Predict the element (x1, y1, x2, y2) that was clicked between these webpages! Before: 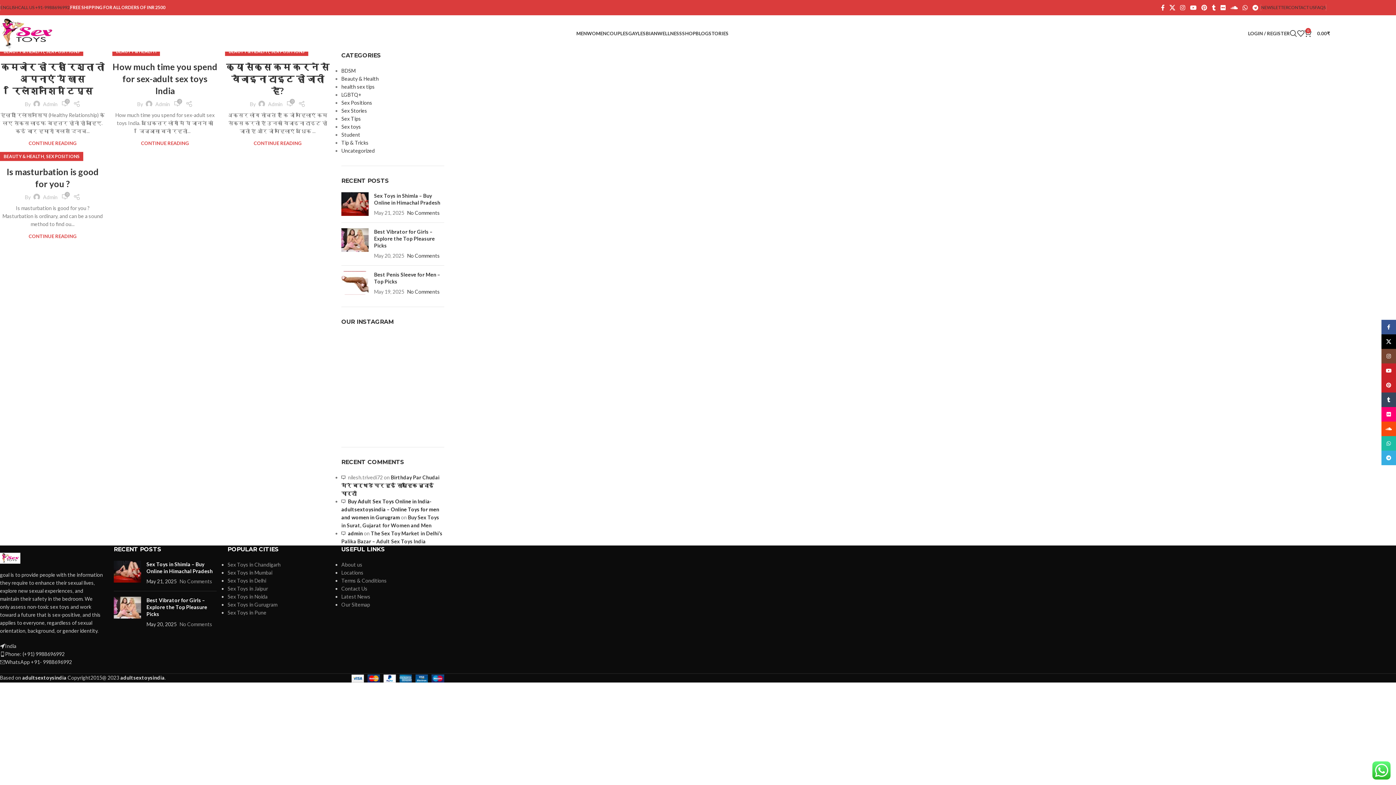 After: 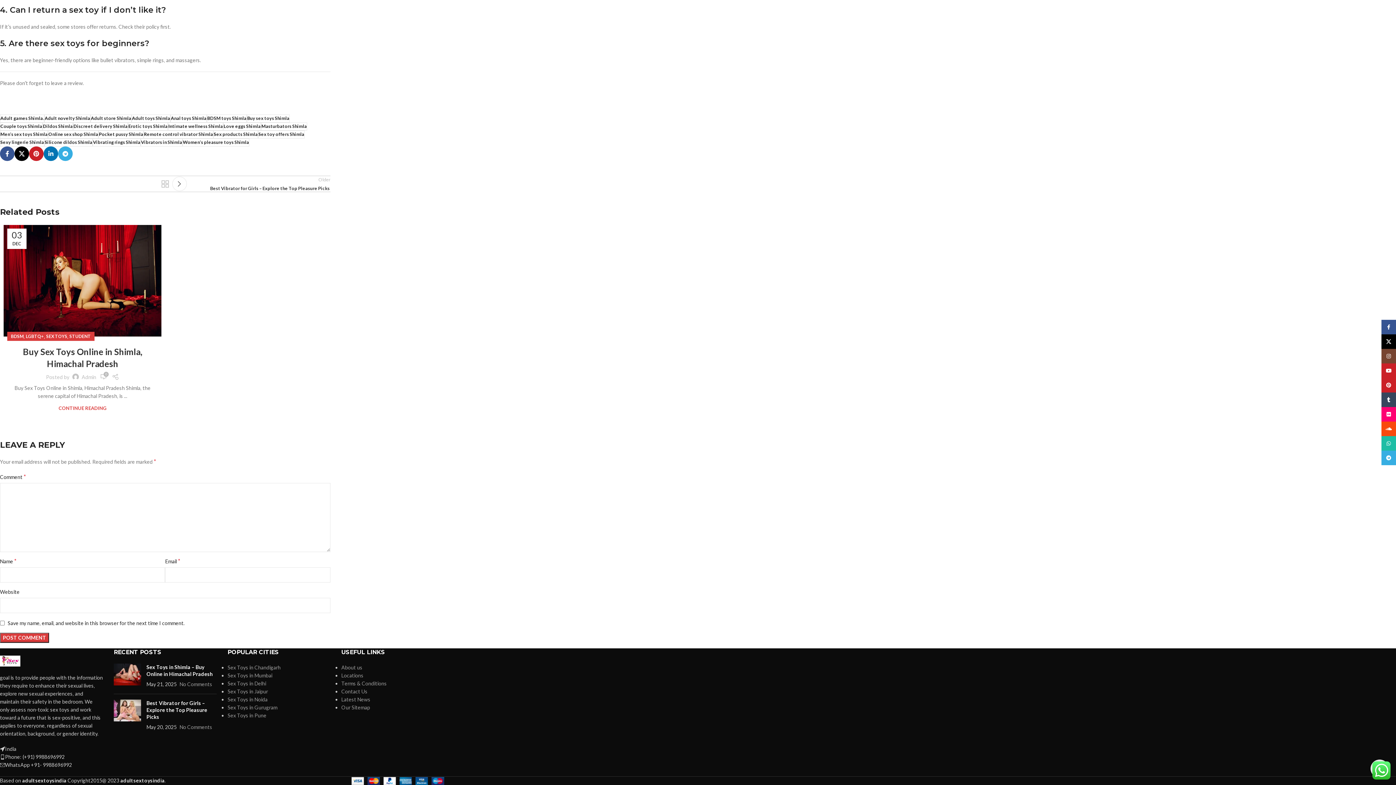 Action: bbox: (179, 578, 212, 584) label: No Comments